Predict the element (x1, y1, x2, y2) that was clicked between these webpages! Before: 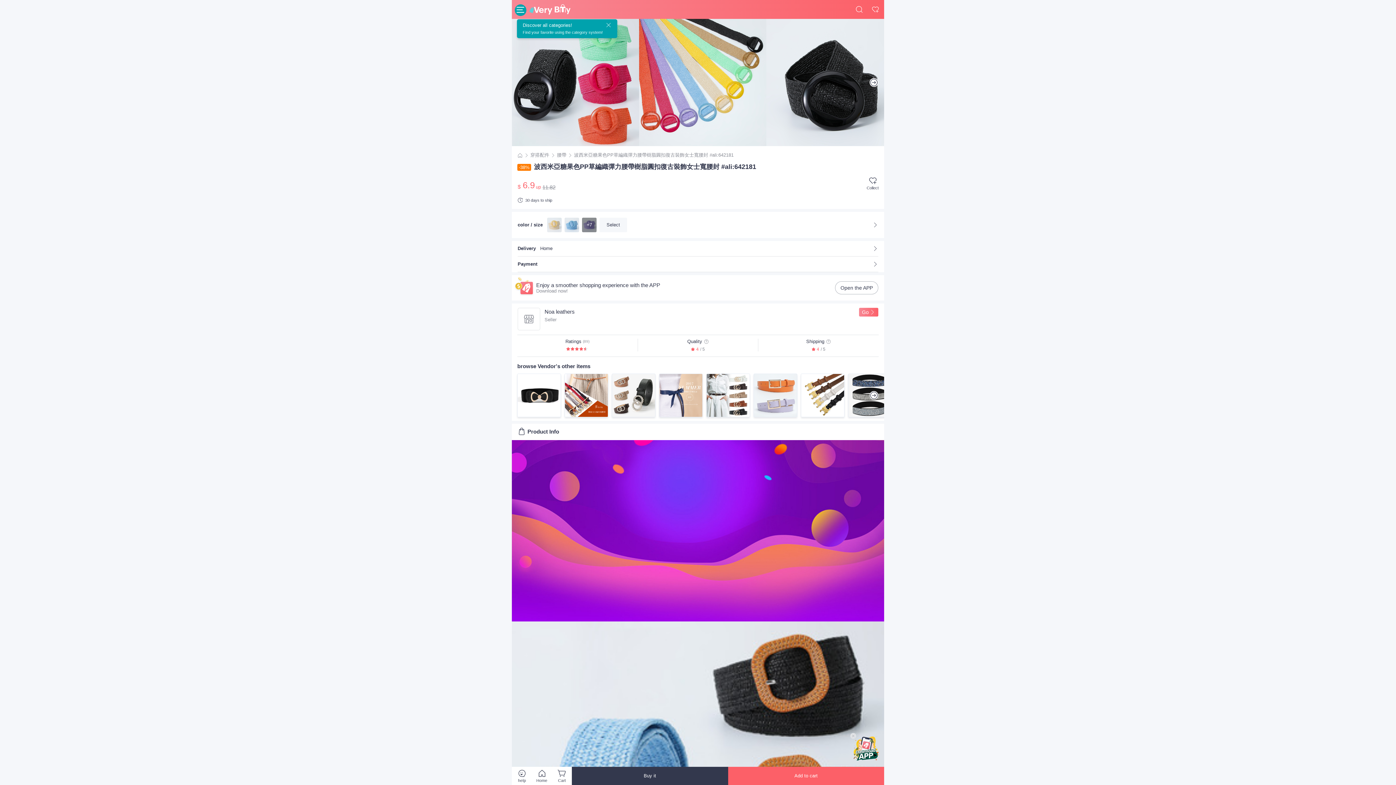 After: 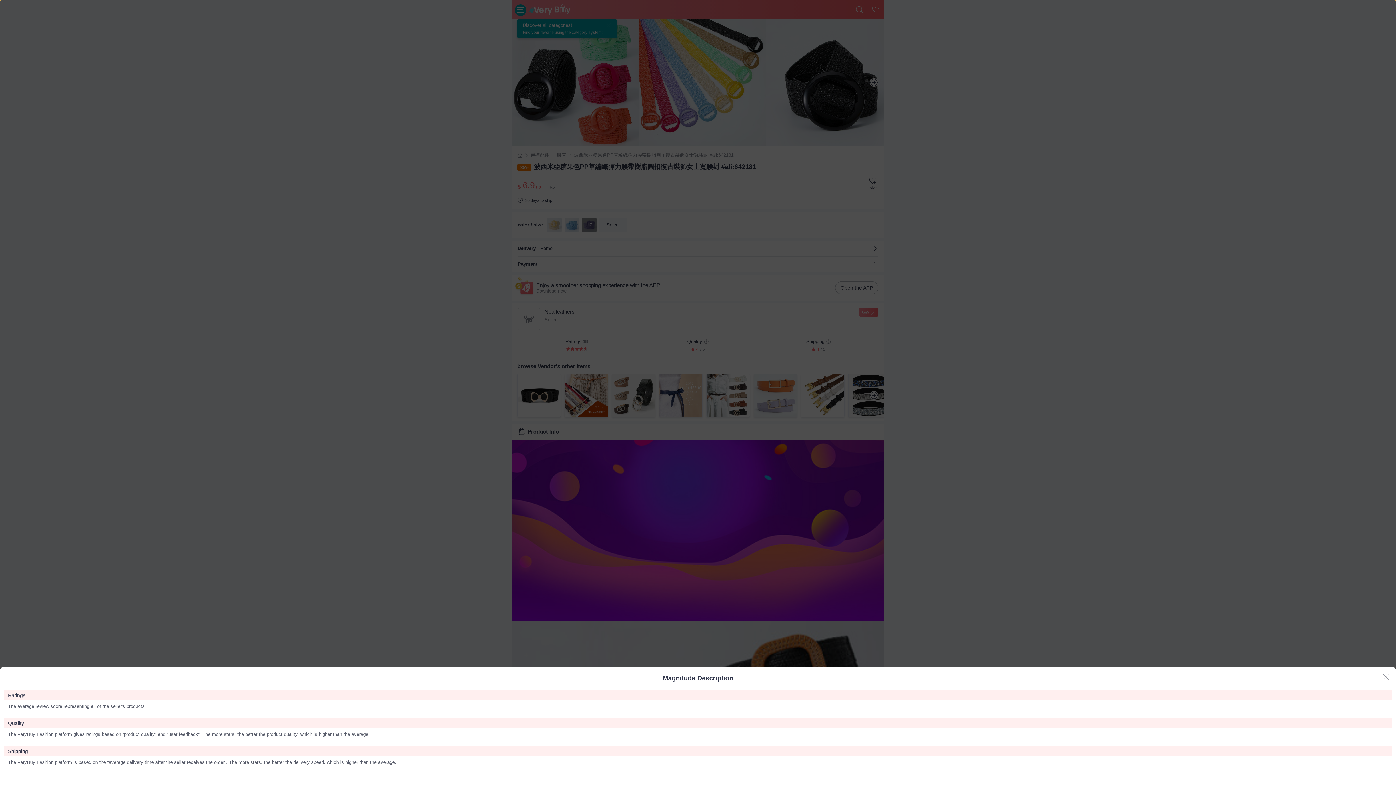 Action: bbox: (826, 339, 831, 344)